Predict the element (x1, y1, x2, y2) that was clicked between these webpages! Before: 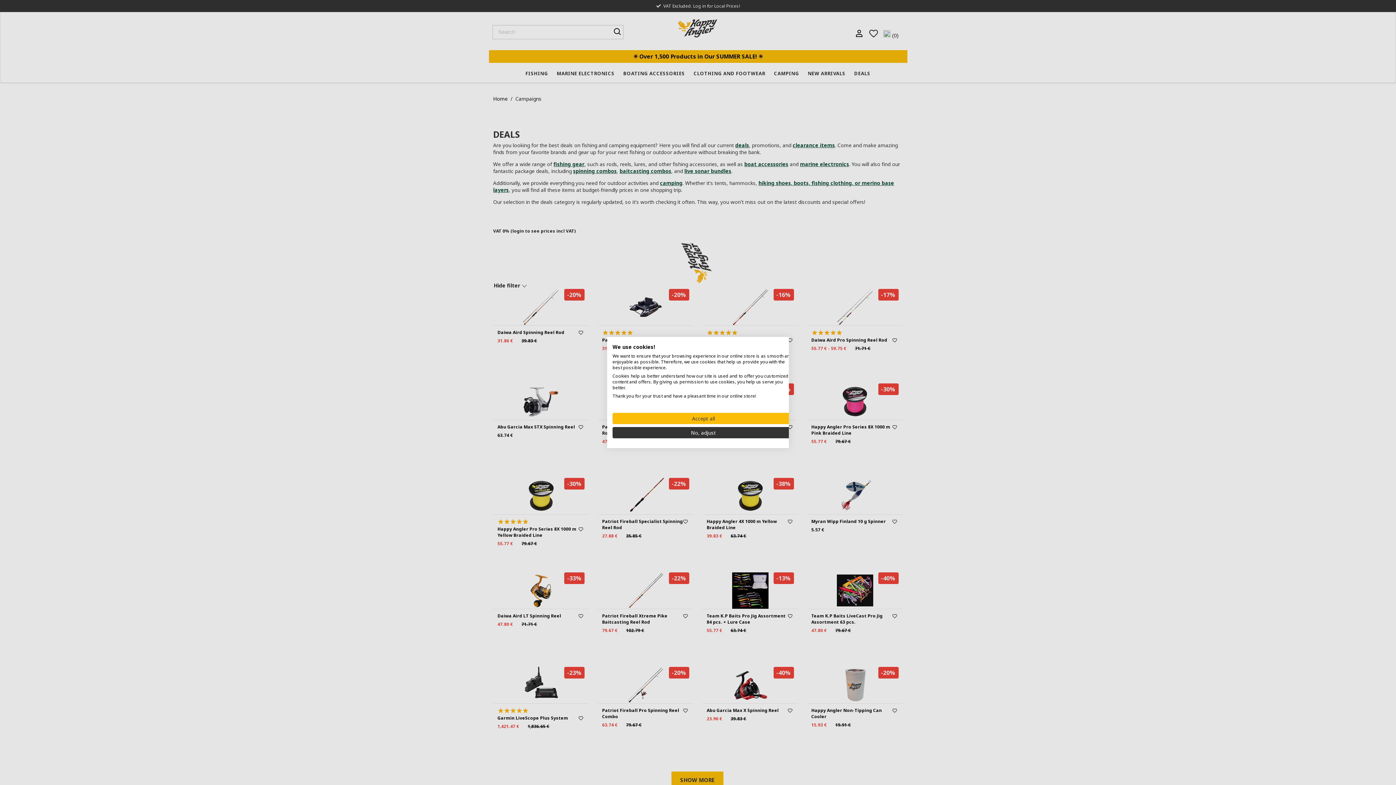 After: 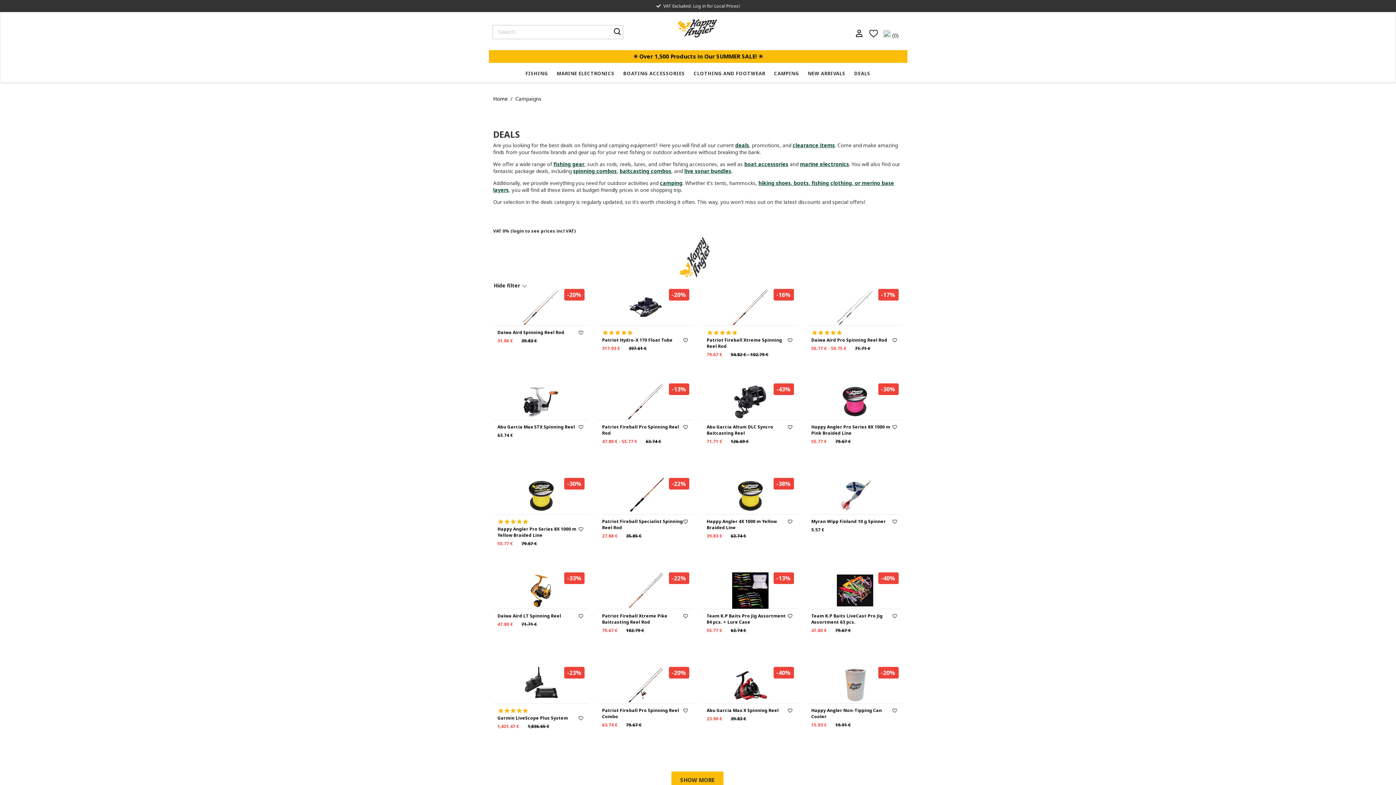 Action: label: Accept all cookies bbox: (612, 413, 794, 424)